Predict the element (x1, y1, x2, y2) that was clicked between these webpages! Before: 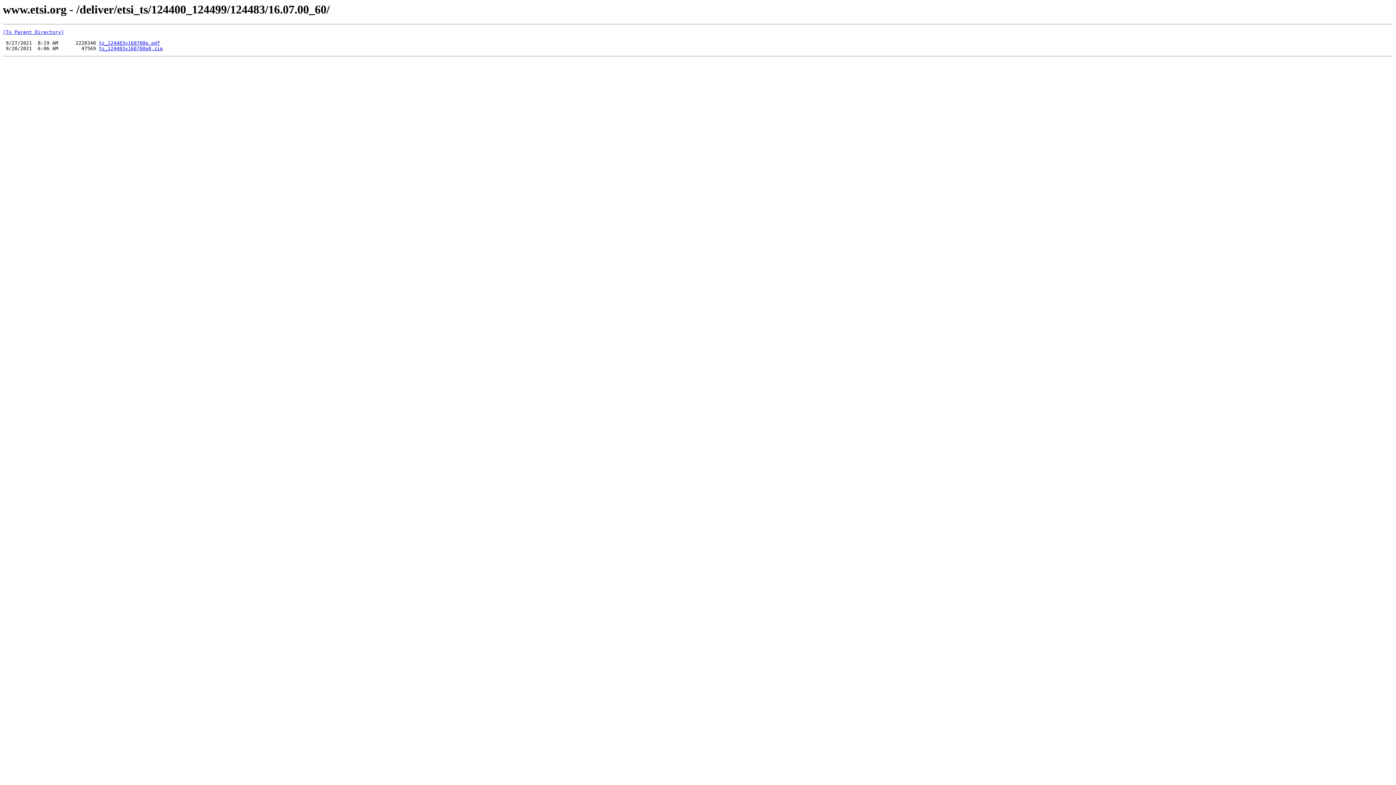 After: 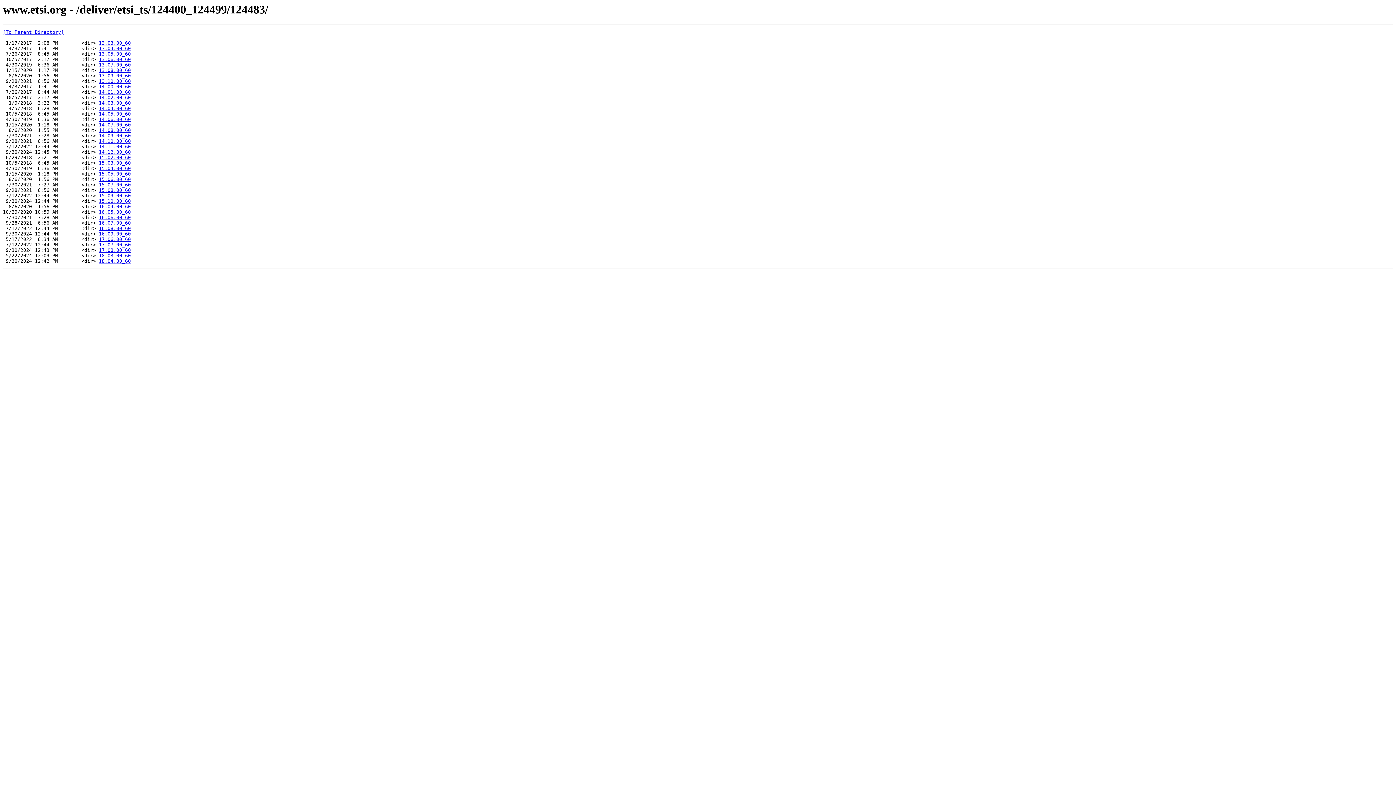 Action: label: [To Parent Directory] bbox: (2, 29, 64, 35)